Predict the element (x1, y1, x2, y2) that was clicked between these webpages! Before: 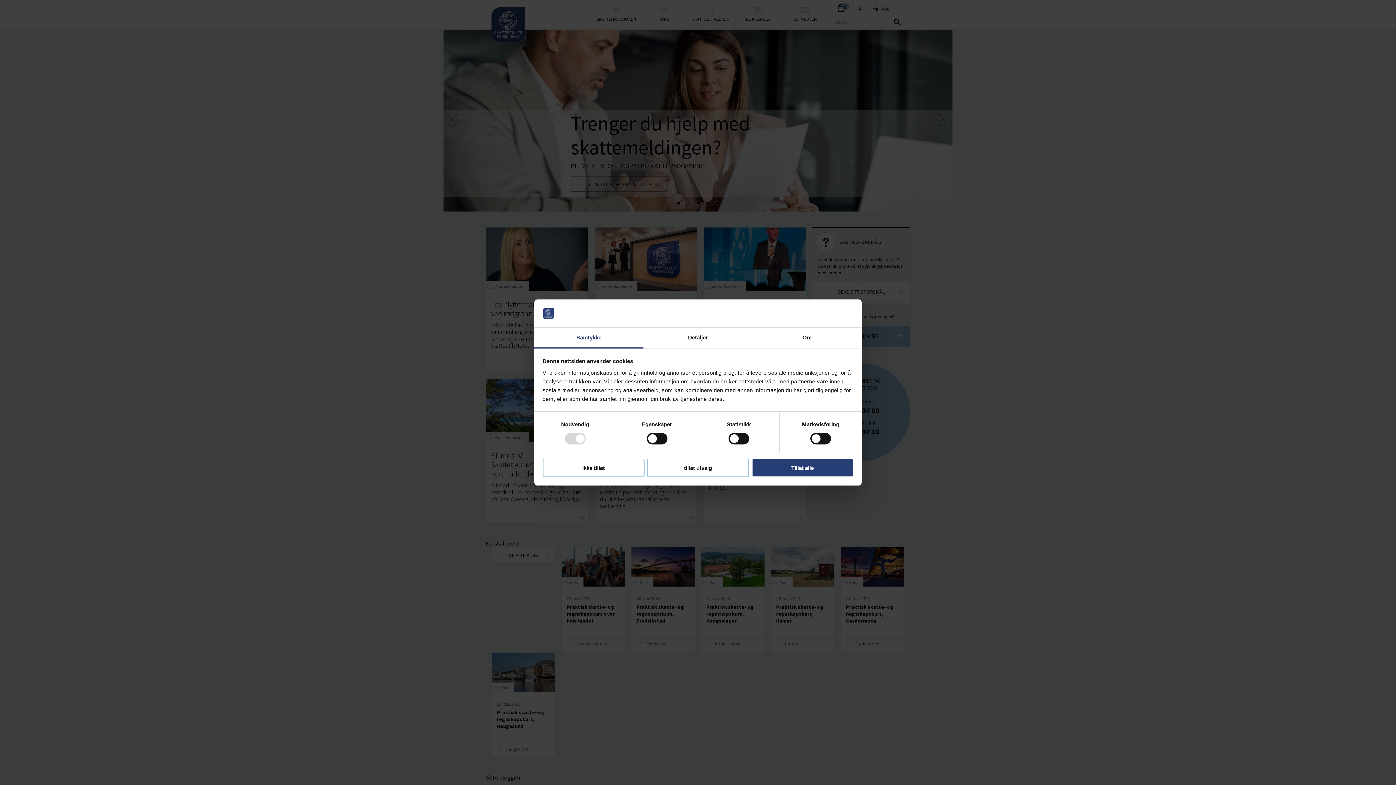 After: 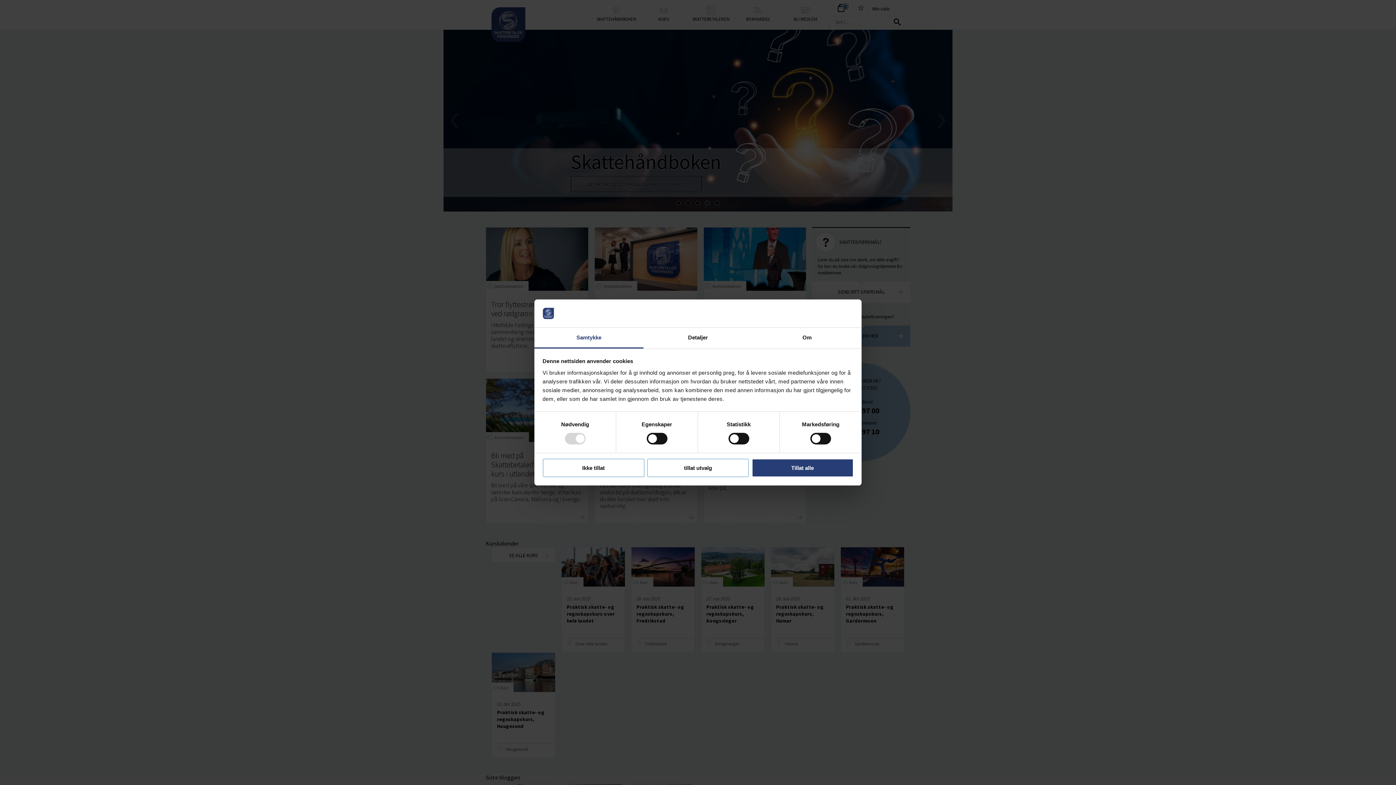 Action: label: Samtykke bbox: (534, 327, 643, 348)